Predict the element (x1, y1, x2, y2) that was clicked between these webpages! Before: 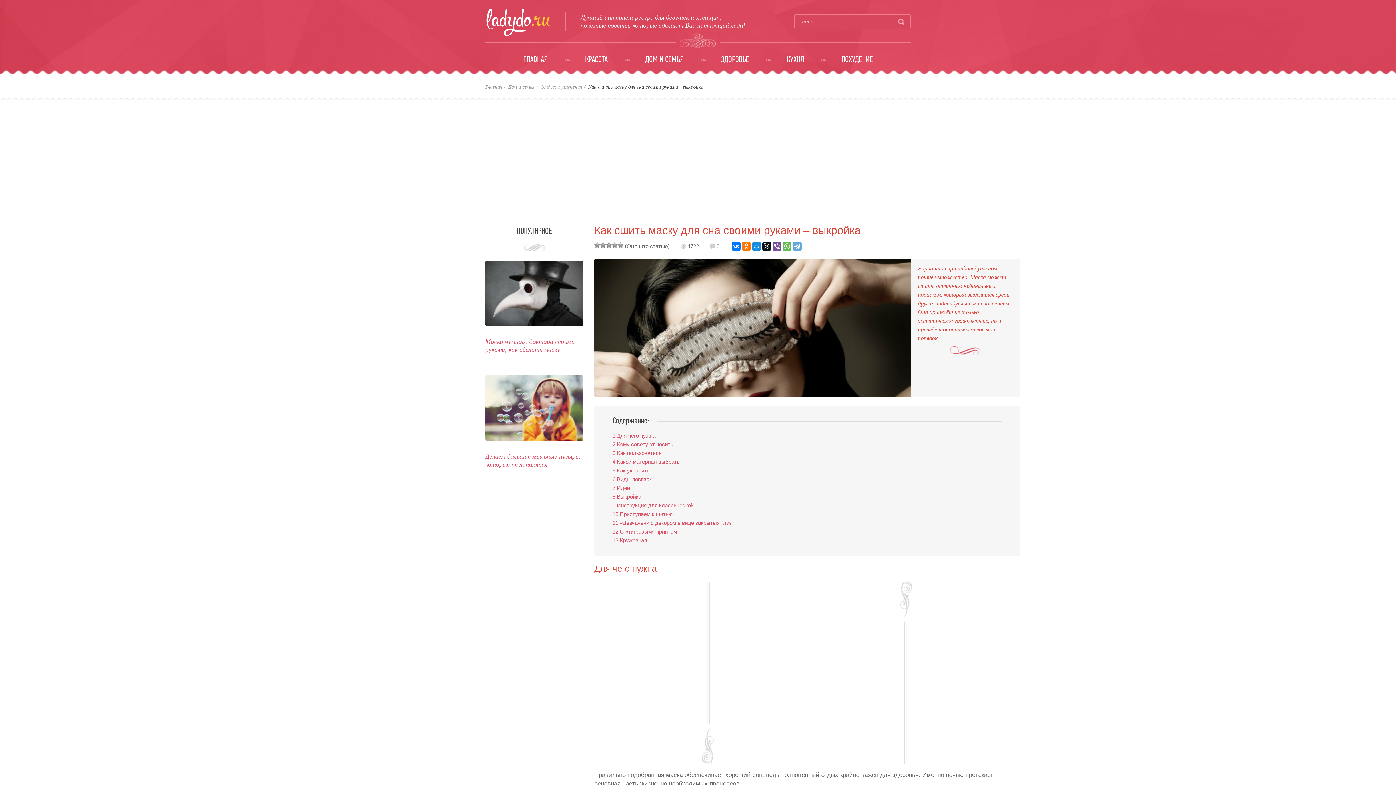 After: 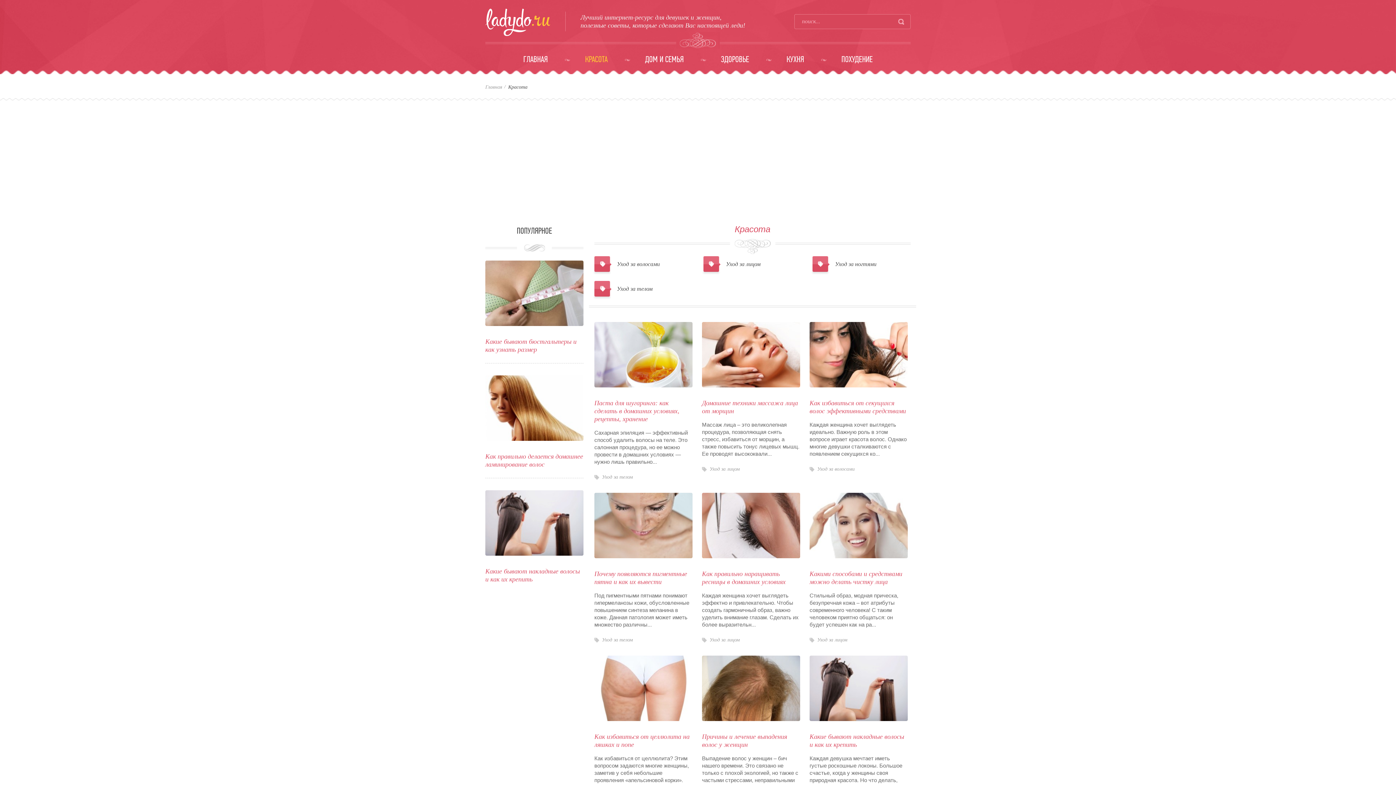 Action: bbox: (585, 55, 607, 64) label: КРАСОТА